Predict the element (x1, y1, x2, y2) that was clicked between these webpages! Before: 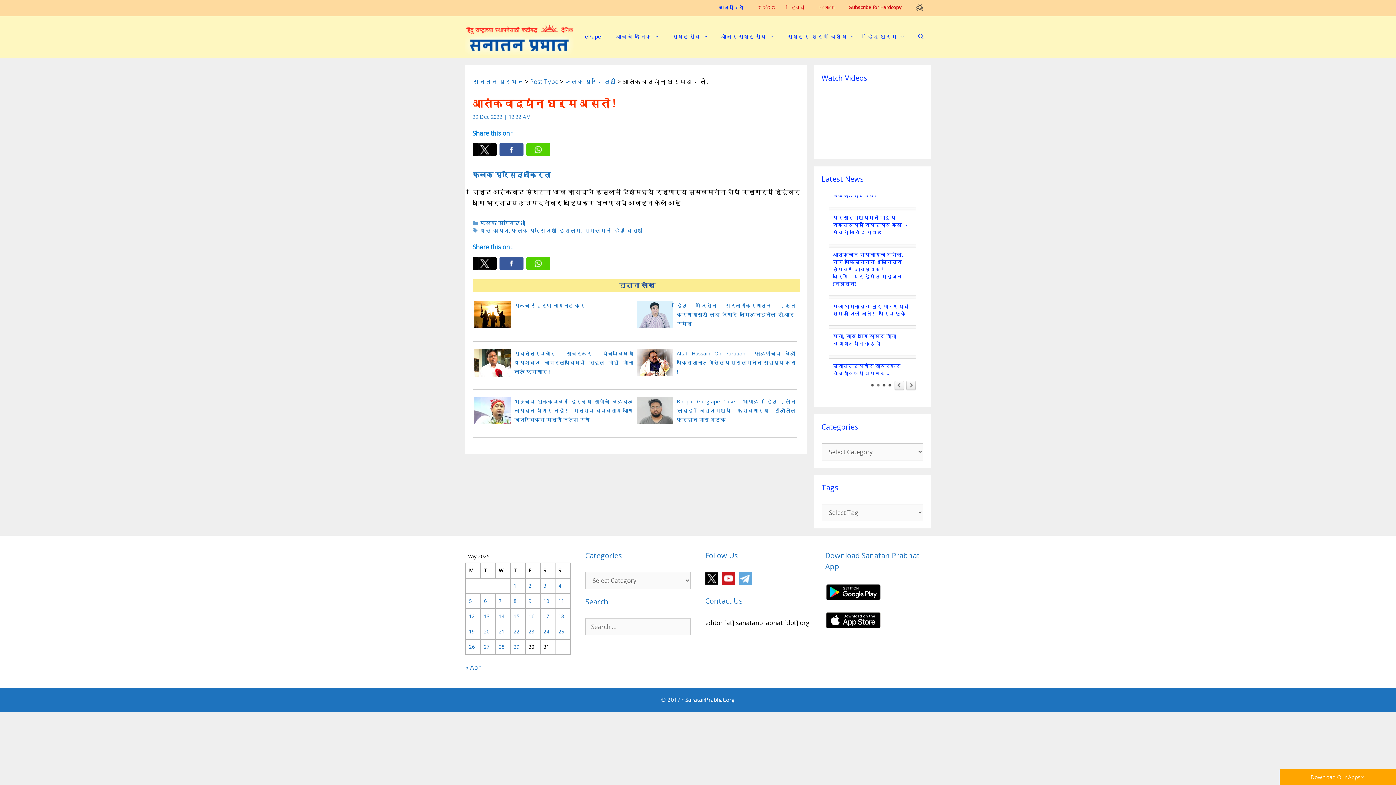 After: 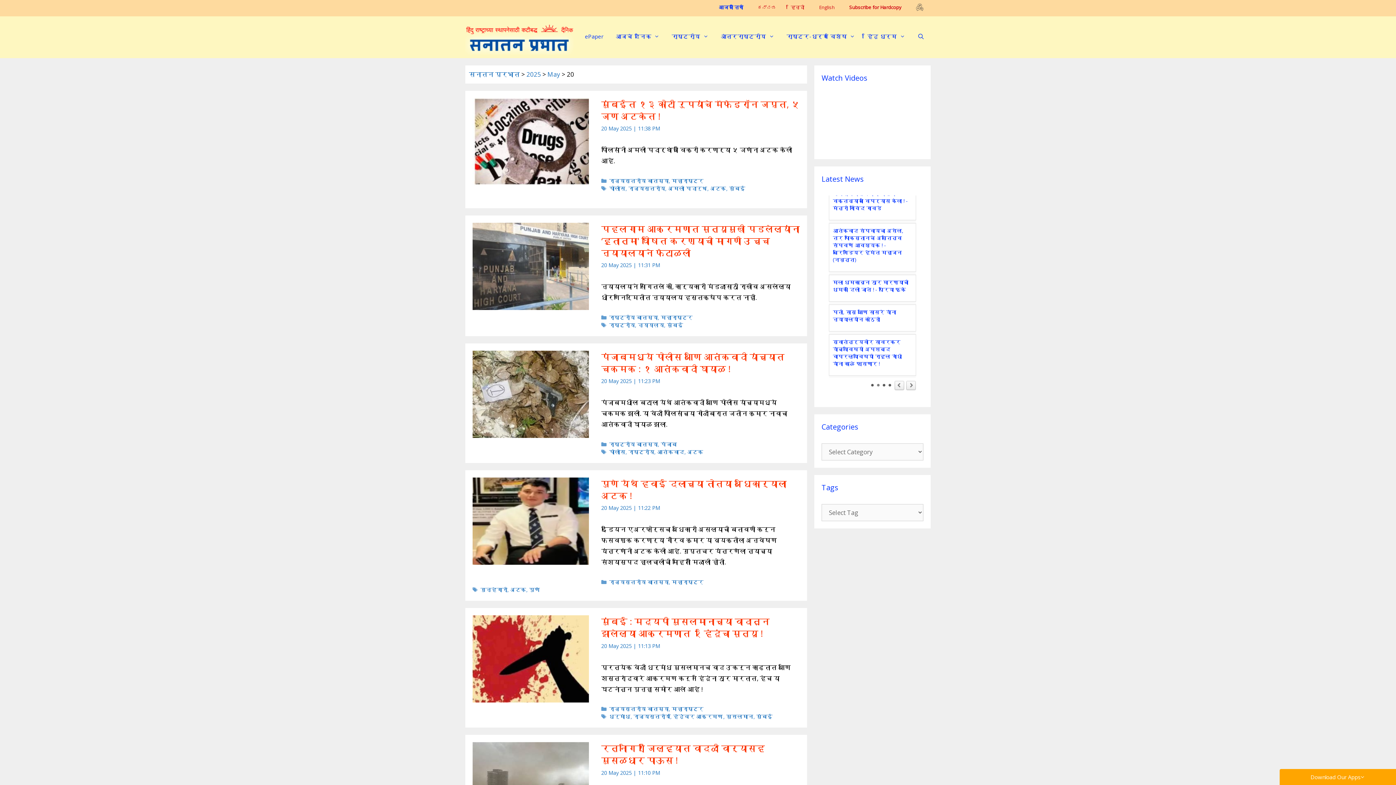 Action: label: Posts published on May 20, 2025 bbox: (484, 628, 489, 635)